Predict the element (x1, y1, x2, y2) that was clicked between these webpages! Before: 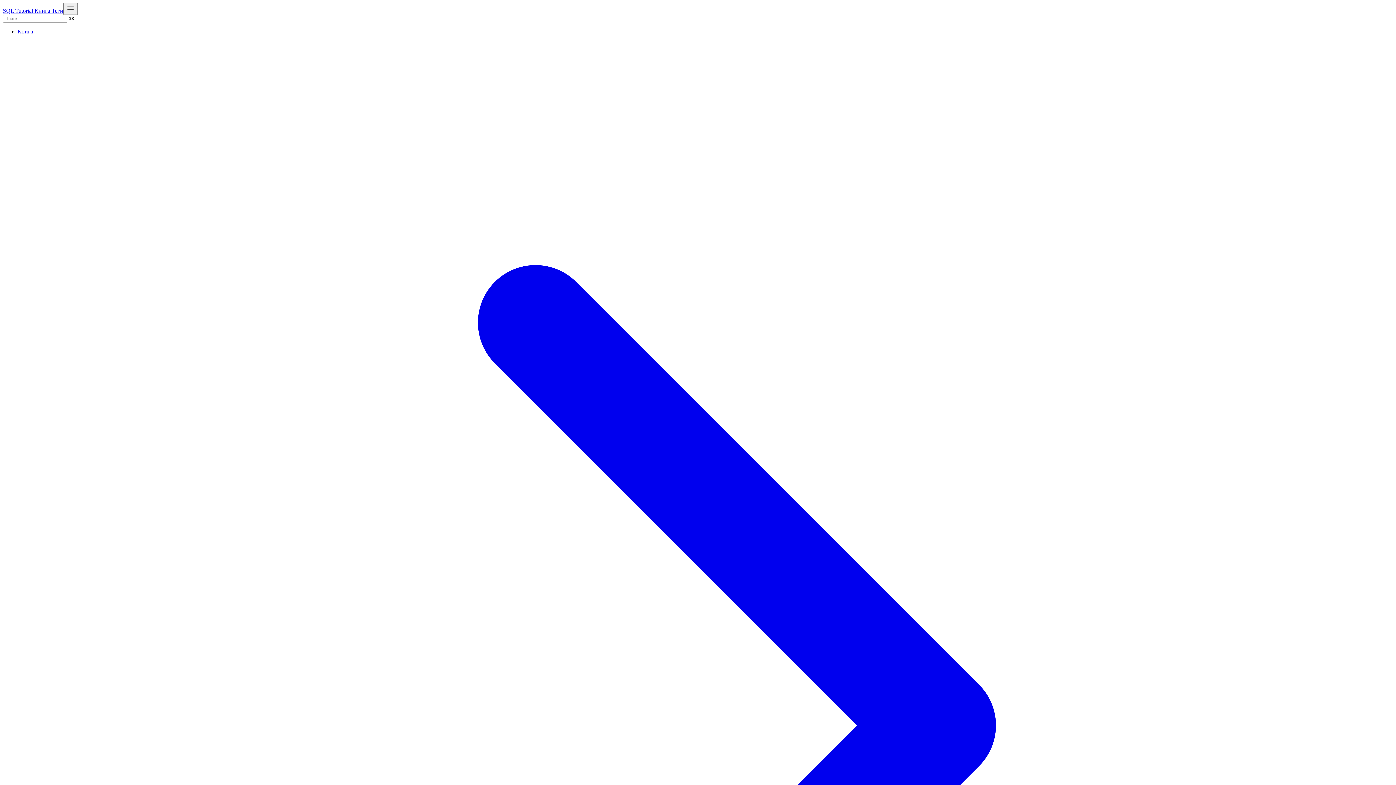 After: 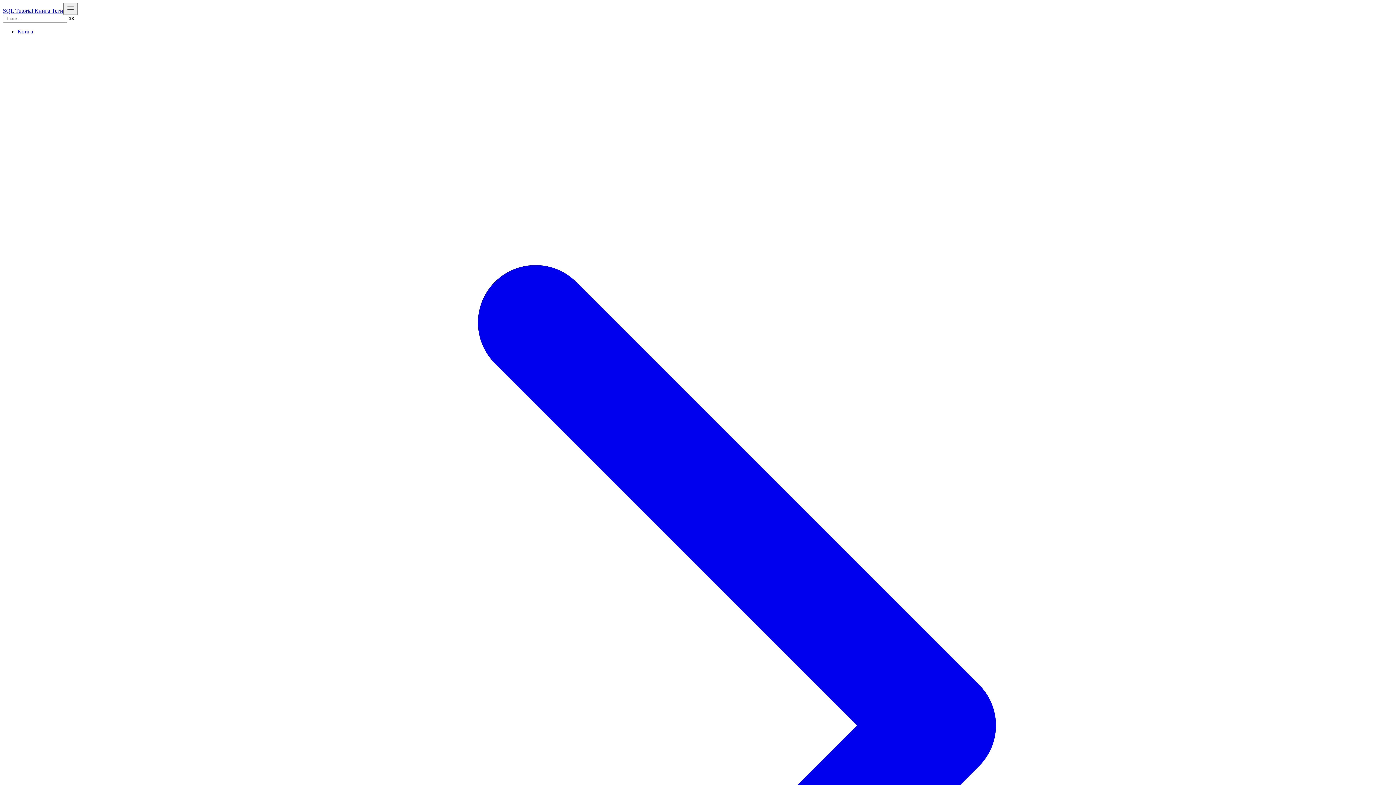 Action: bbox: (51, 7, 63, 13) label: Теги